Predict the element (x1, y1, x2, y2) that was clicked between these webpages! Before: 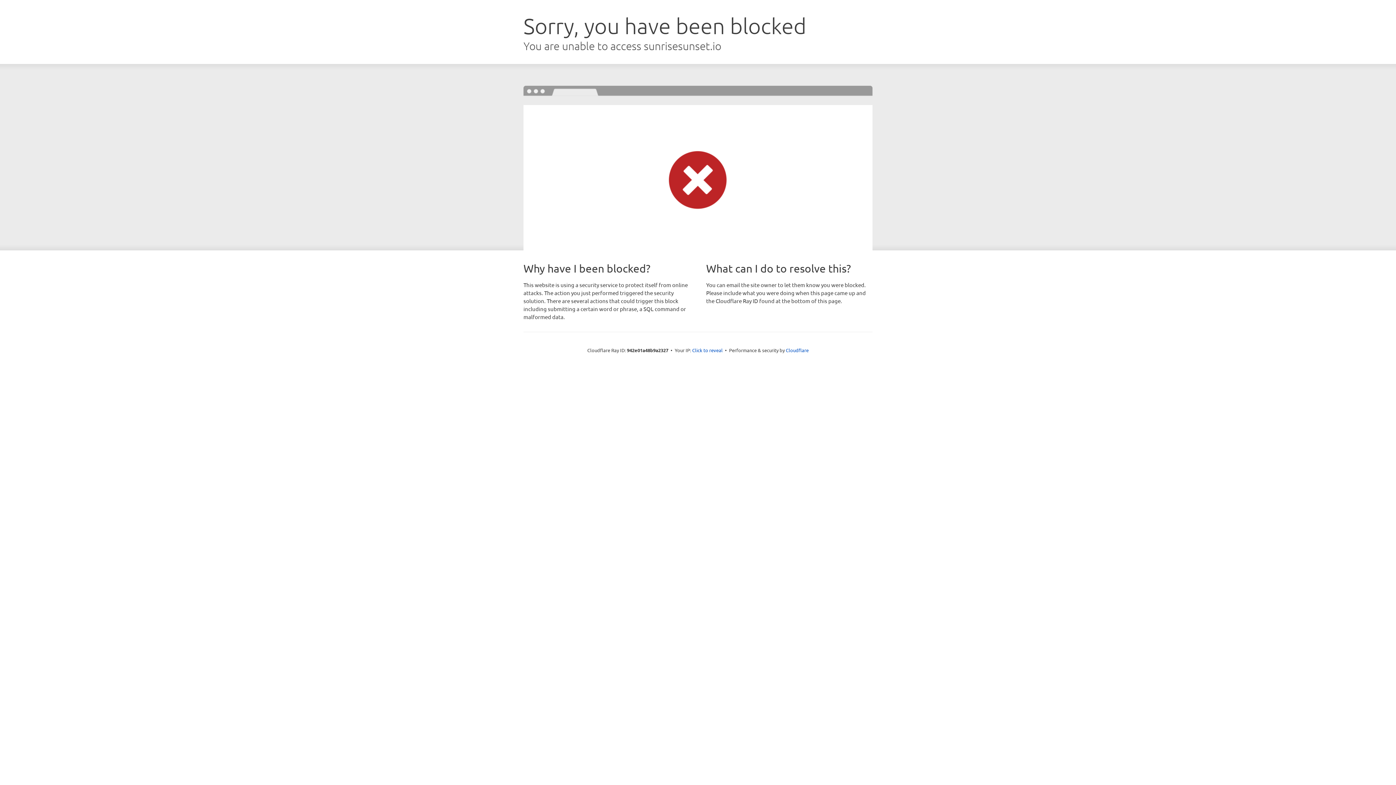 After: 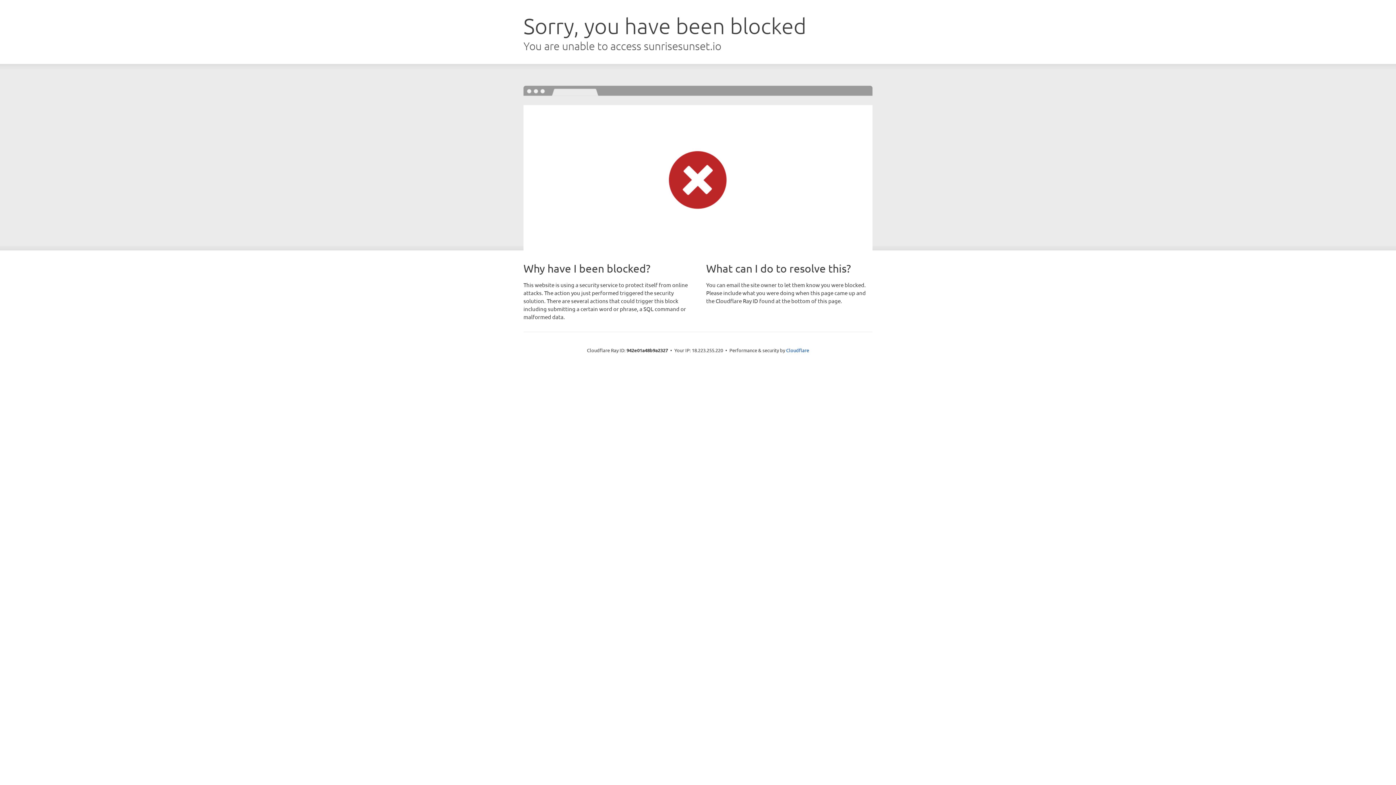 Action: label: Click to reveal bbox: (692, 346, 722, 353)